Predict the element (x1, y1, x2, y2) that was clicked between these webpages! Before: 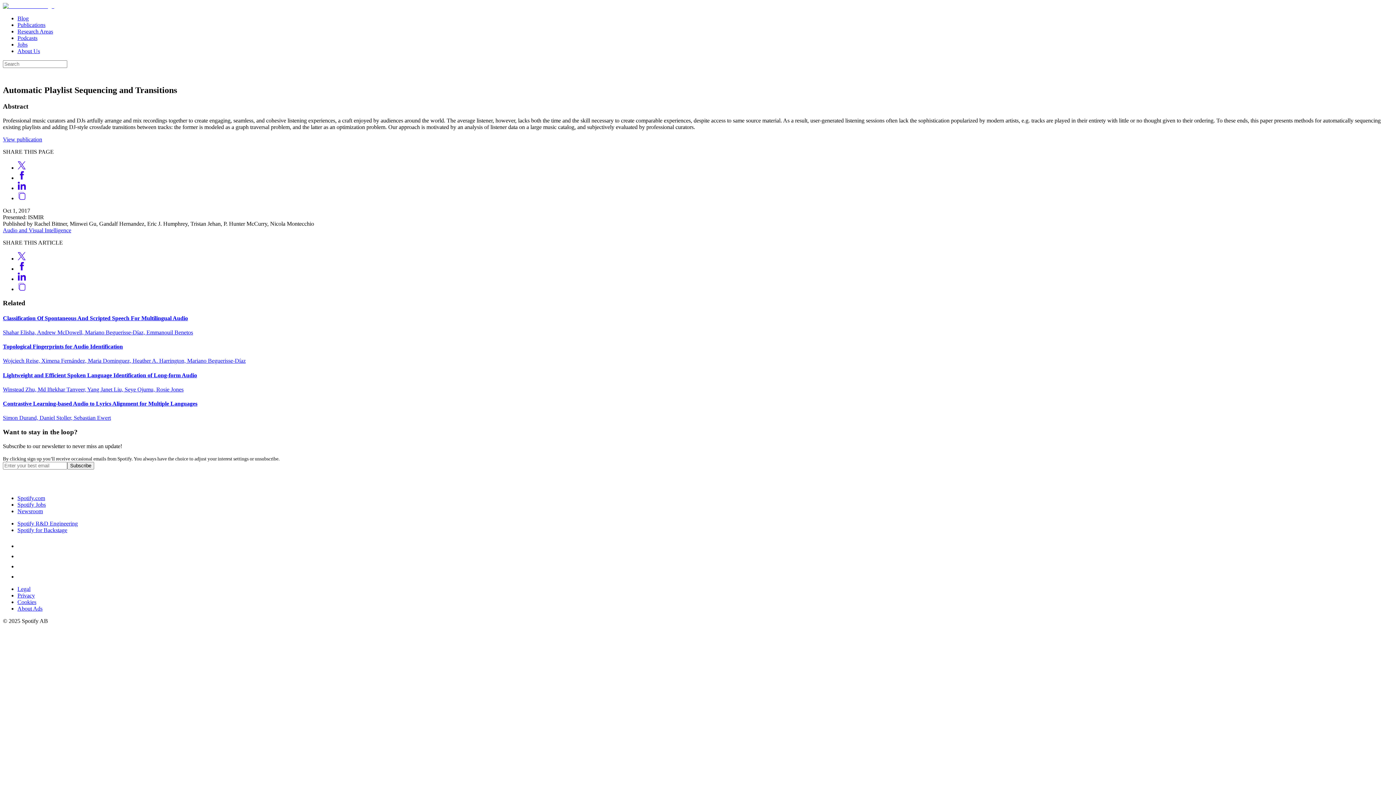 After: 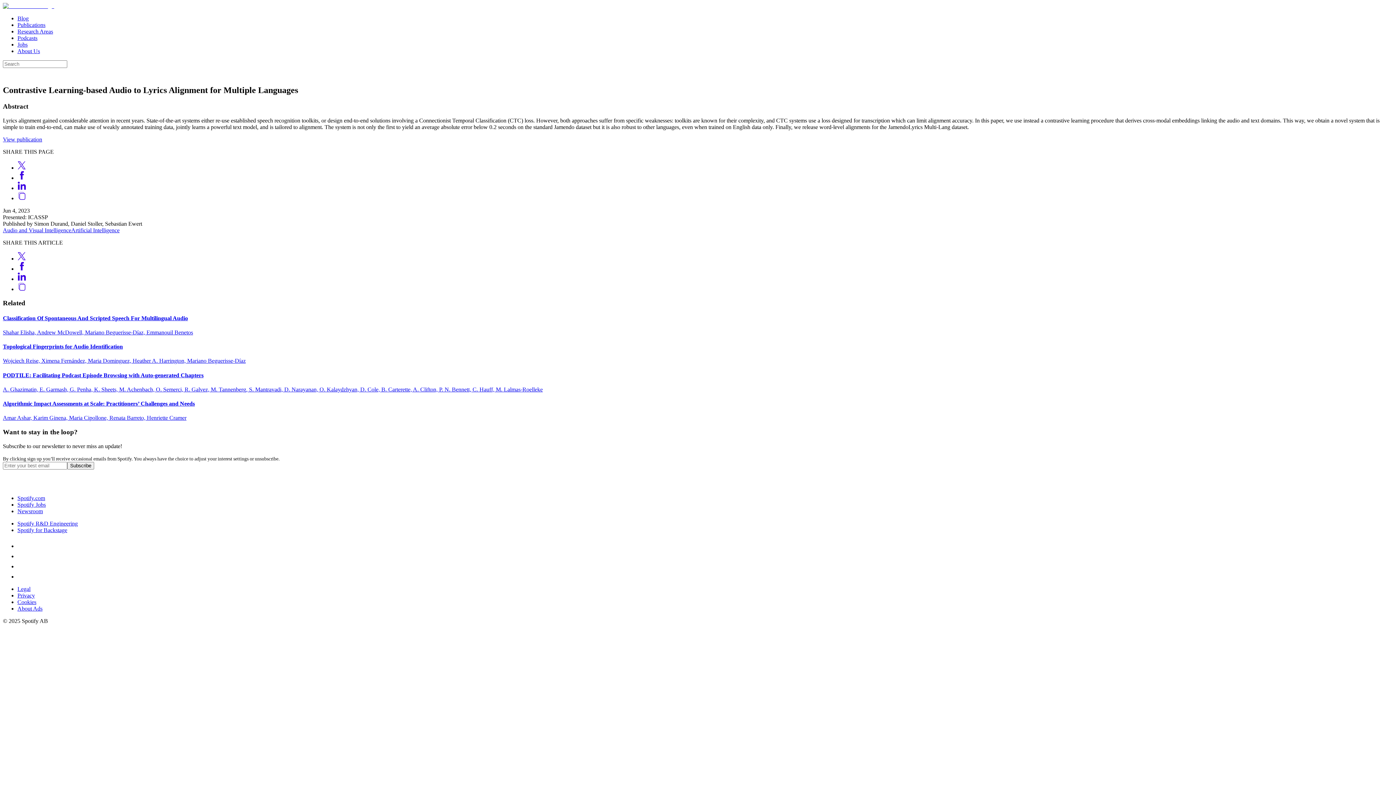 Action: label: Contrastive Learning-based Audio to Lyrics Alignment for Multiple Languages

Simon Durand, Daniel Stoller, Sebastian Ewert bbox: (2, 400, 1393, 421)